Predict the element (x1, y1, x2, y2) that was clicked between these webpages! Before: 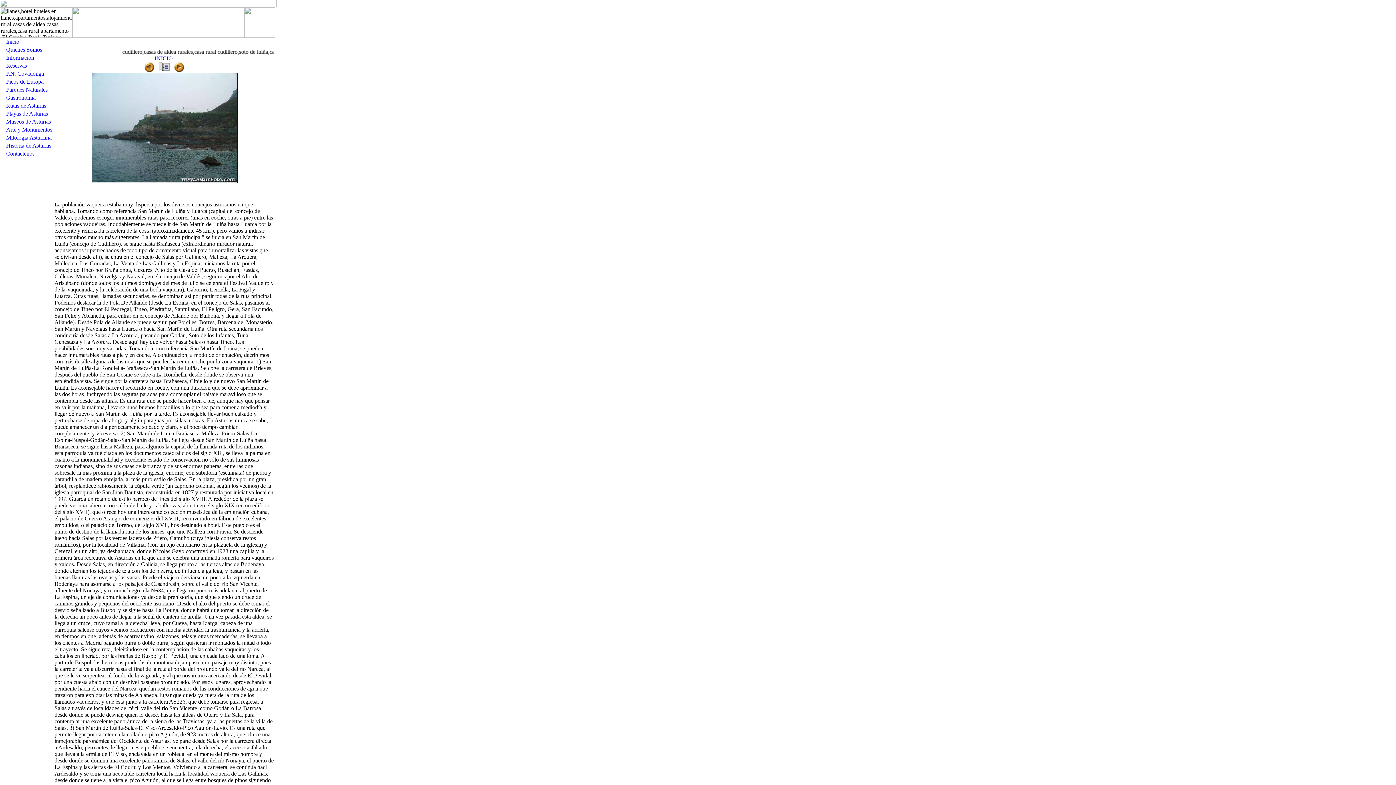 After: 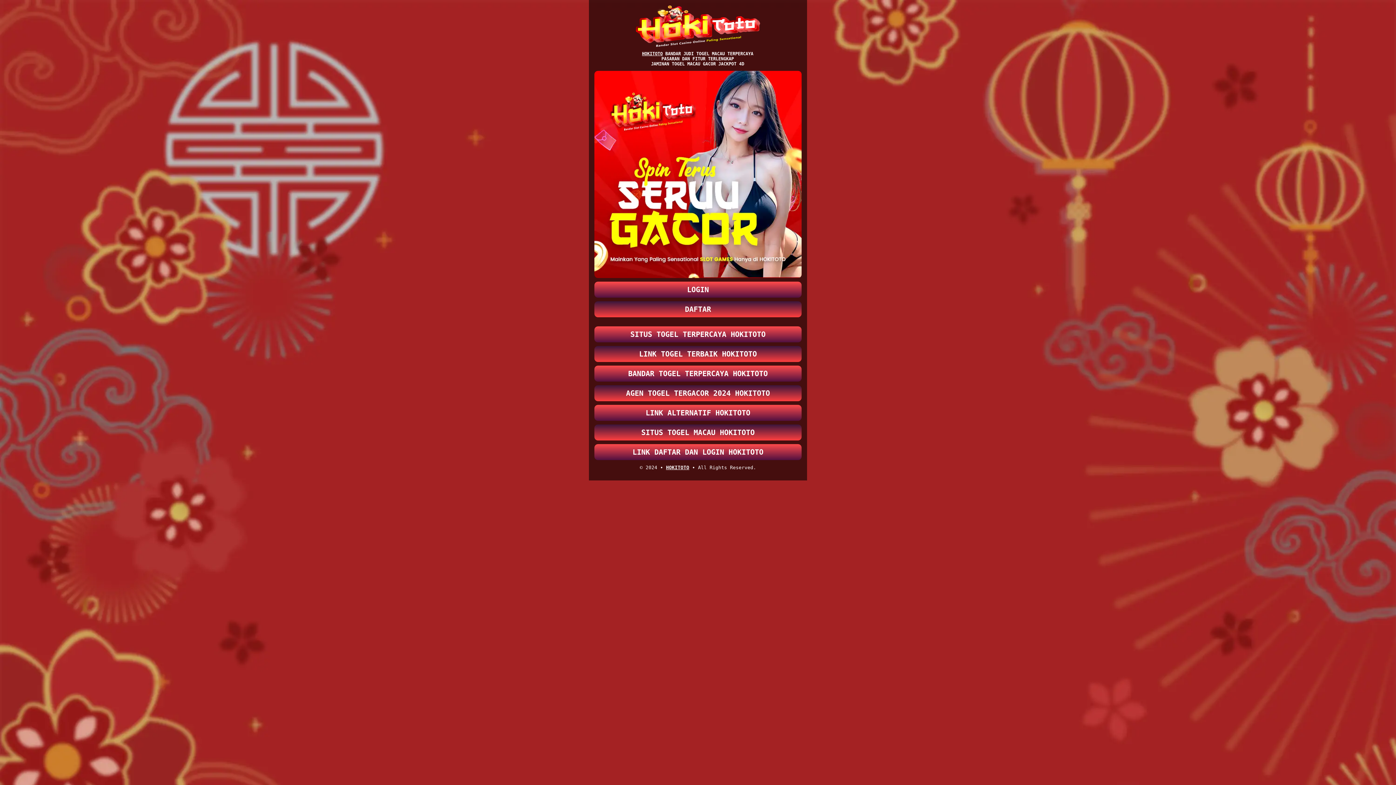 Action: label: Historia de Asturias bbox: (6, 142, 51, 148)